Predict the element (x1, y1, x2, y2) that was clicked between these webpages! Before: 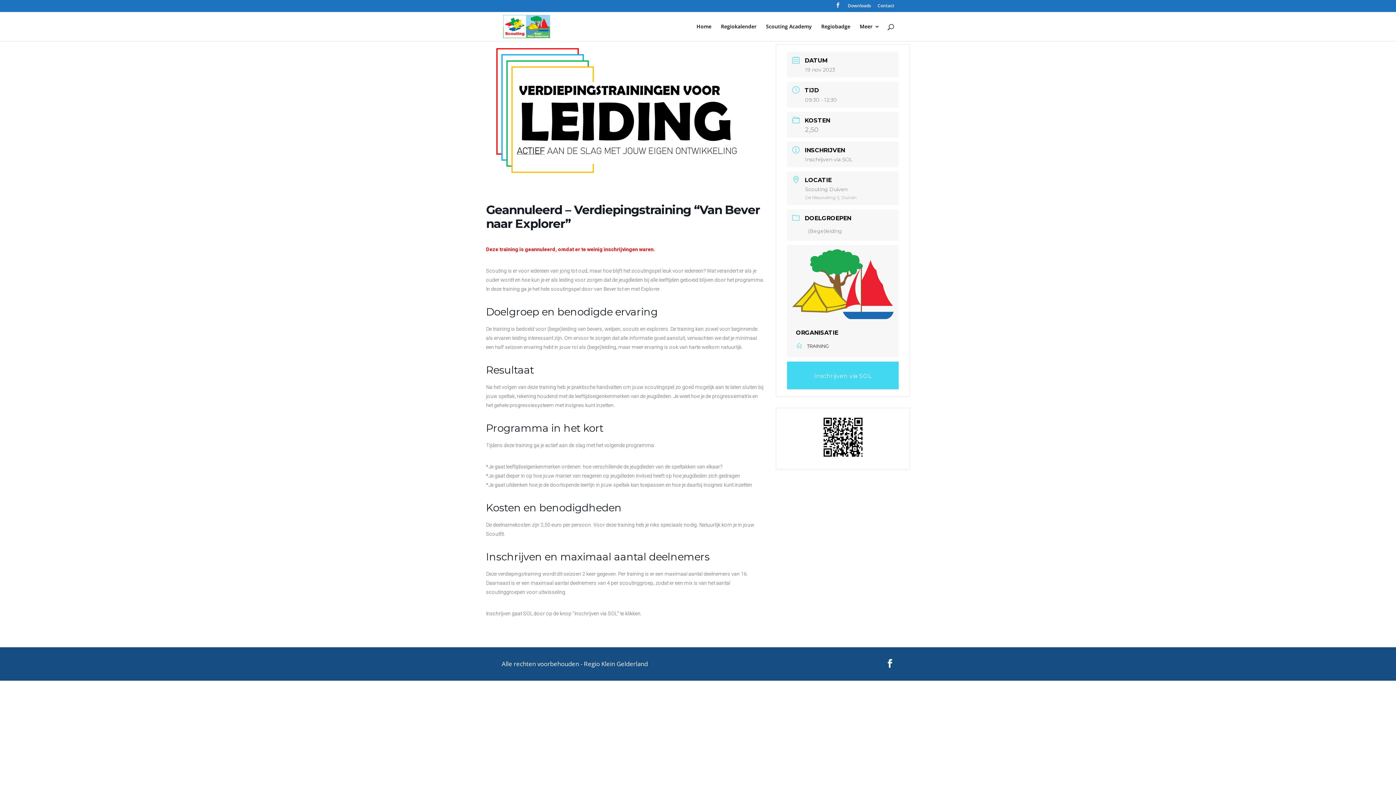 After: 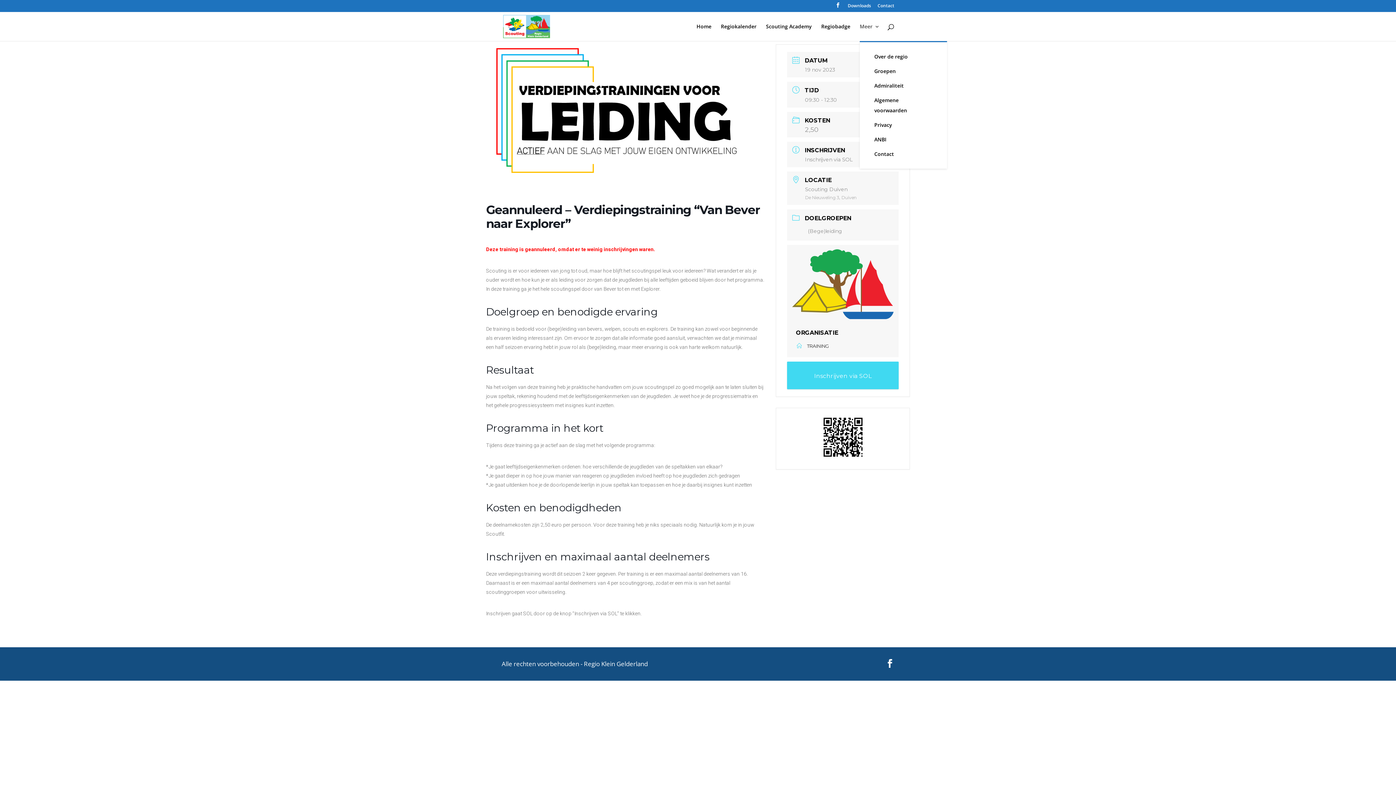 Action: label: Meer bbox: (860, 23, 880, 40)